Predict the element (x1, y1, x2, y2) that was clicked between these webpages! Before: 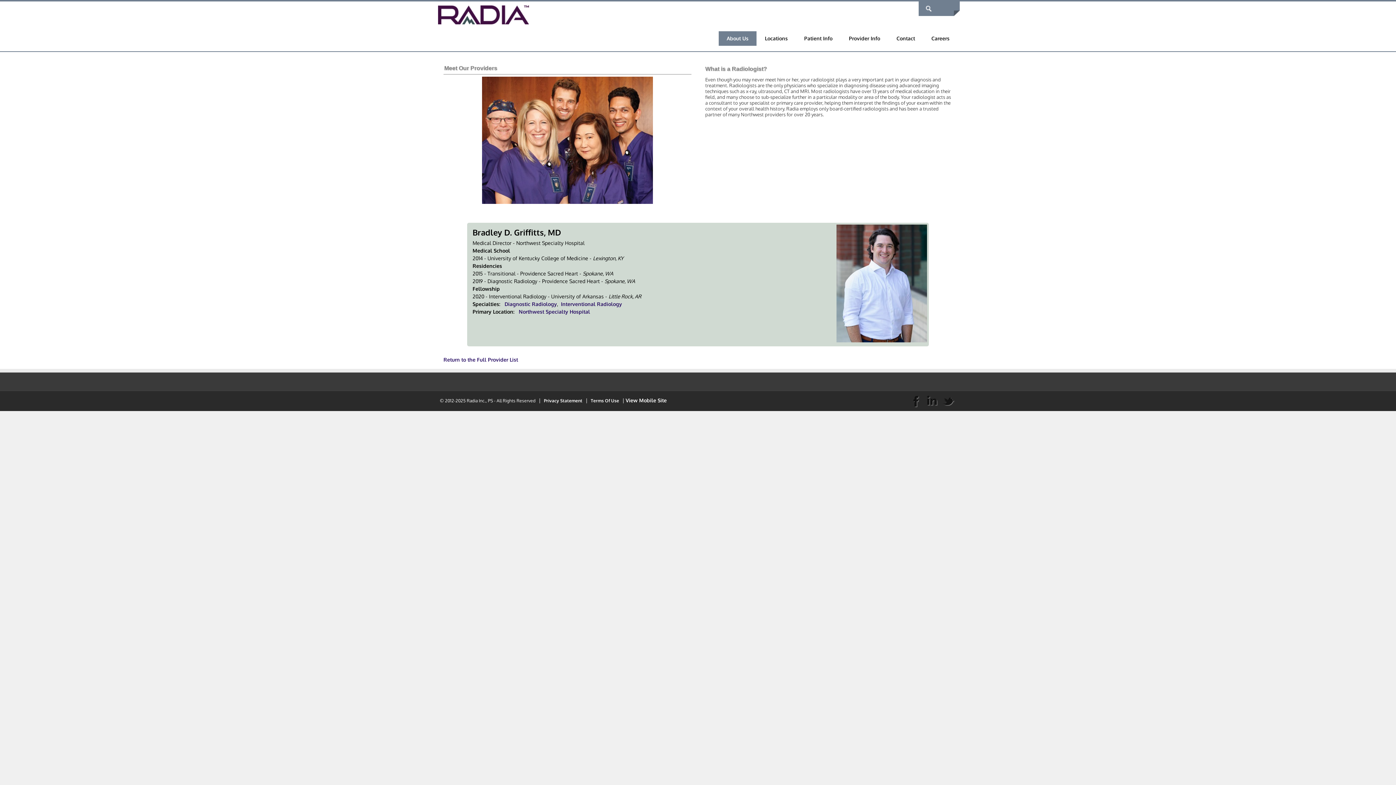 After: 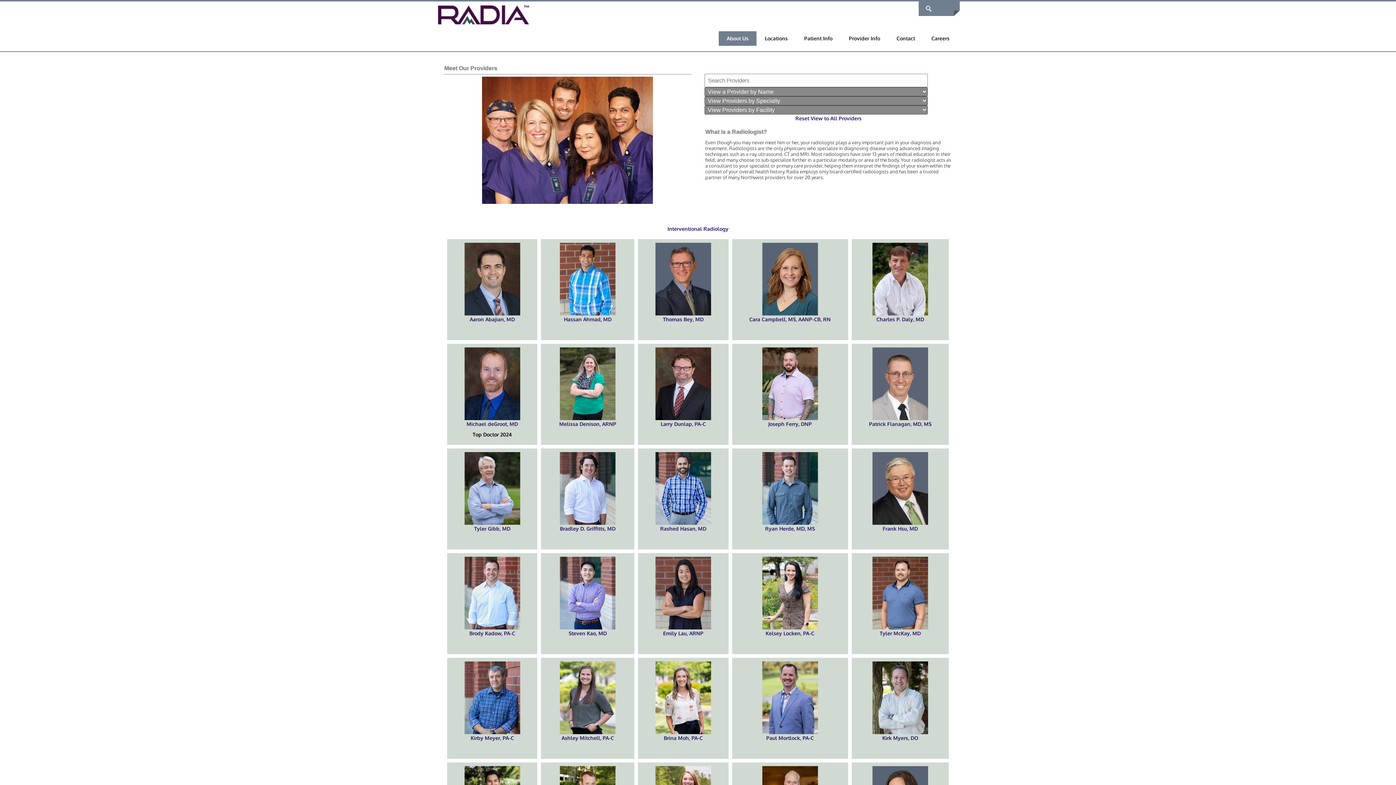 Action: label: Interventional Radiology bbox: (561, 301, 622, 307)